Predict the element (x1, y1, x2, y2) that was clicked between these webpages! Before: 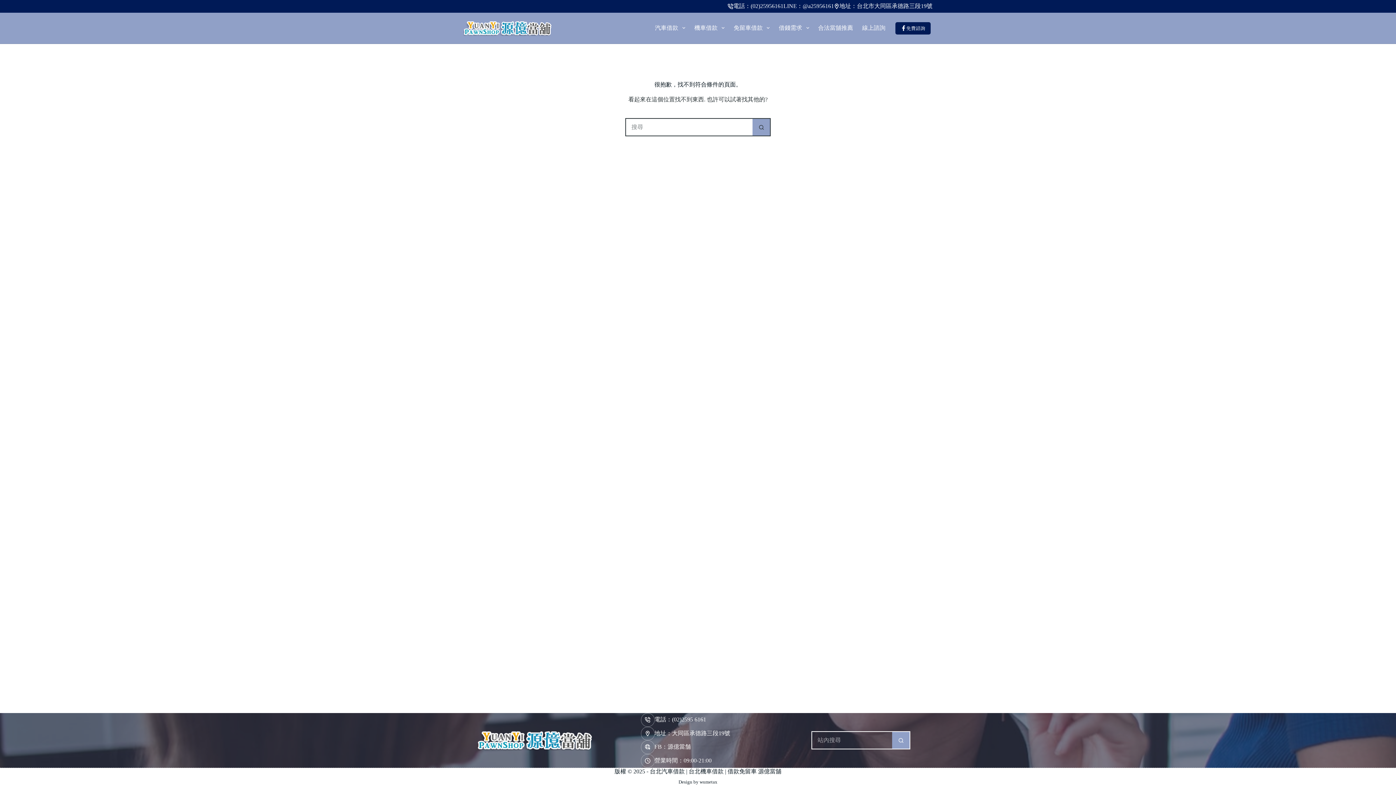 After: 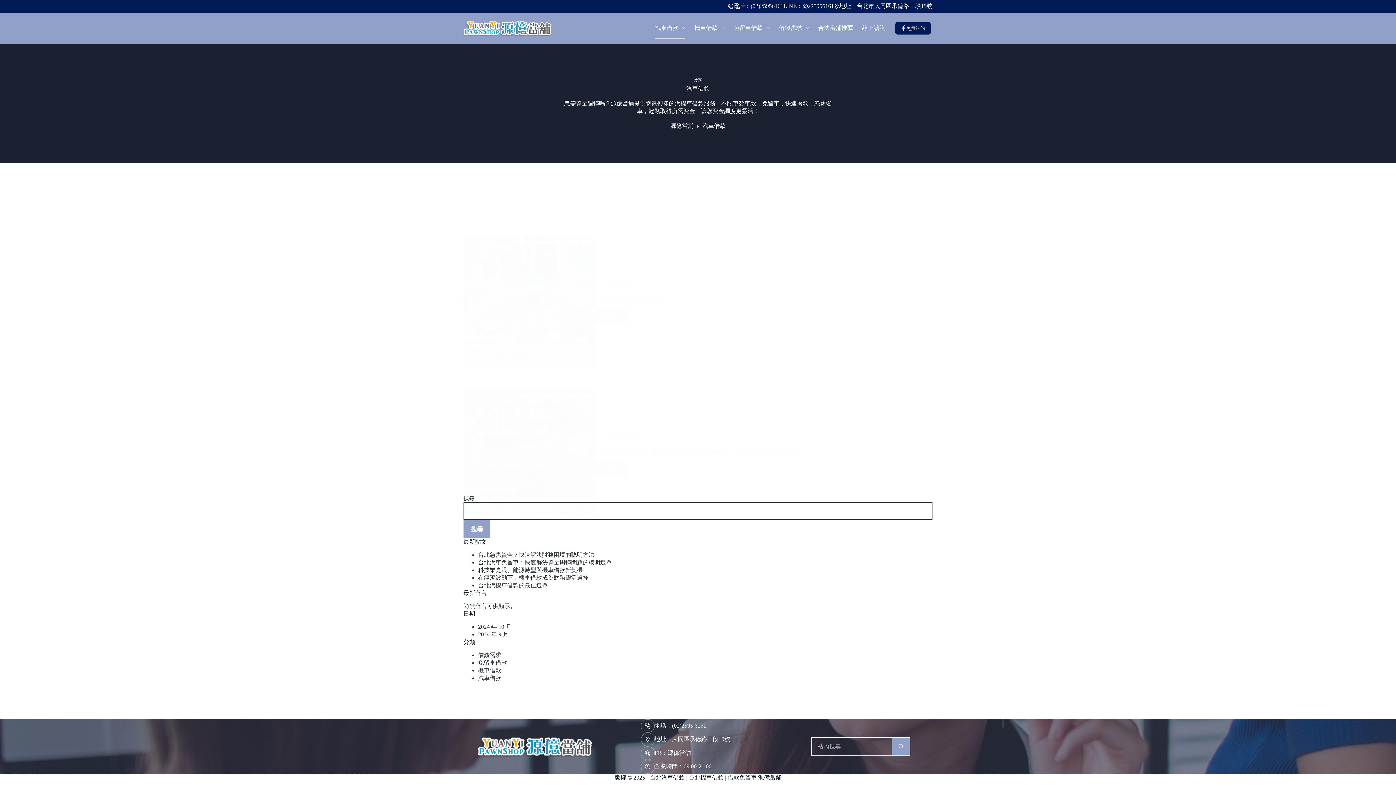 Action: label: 汽車借款 bbox: (650, 17, 689, 38)